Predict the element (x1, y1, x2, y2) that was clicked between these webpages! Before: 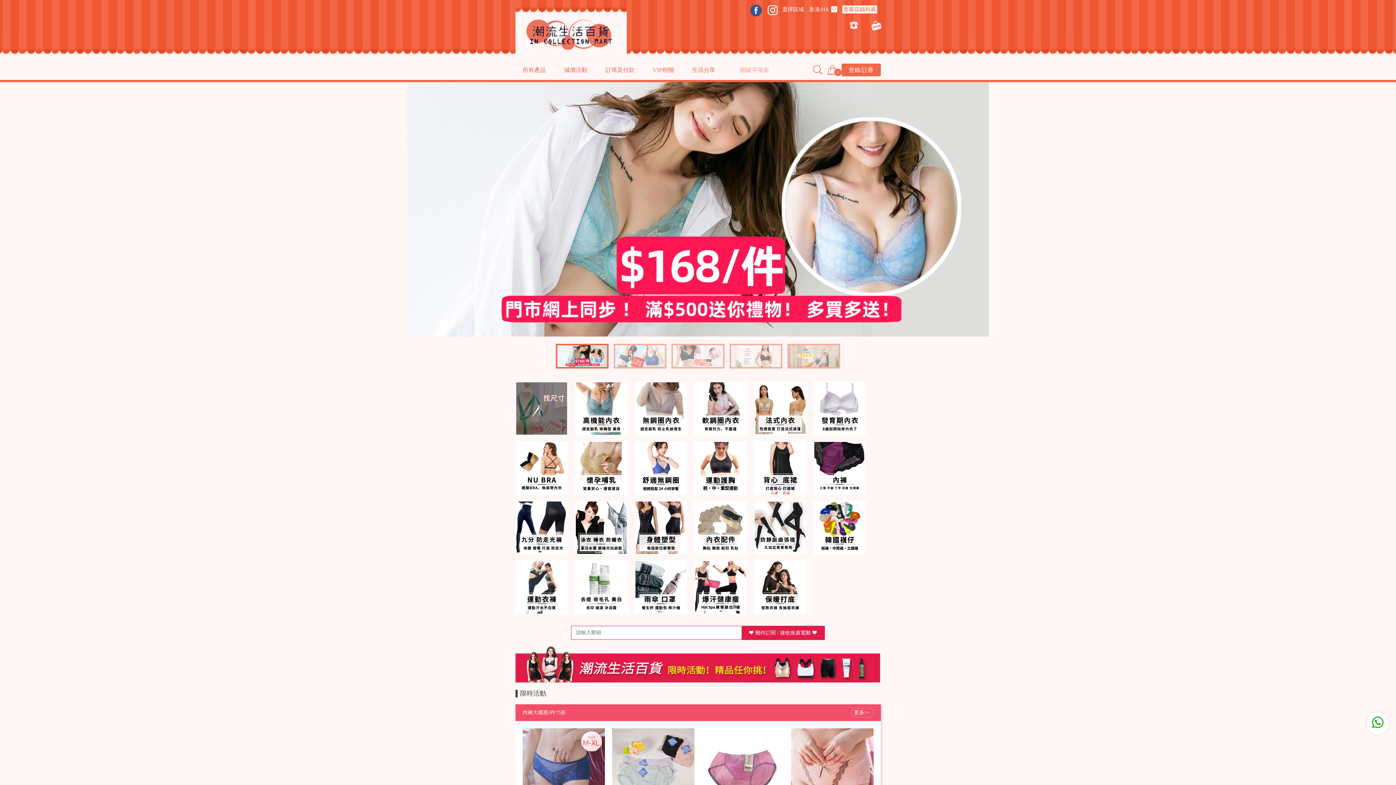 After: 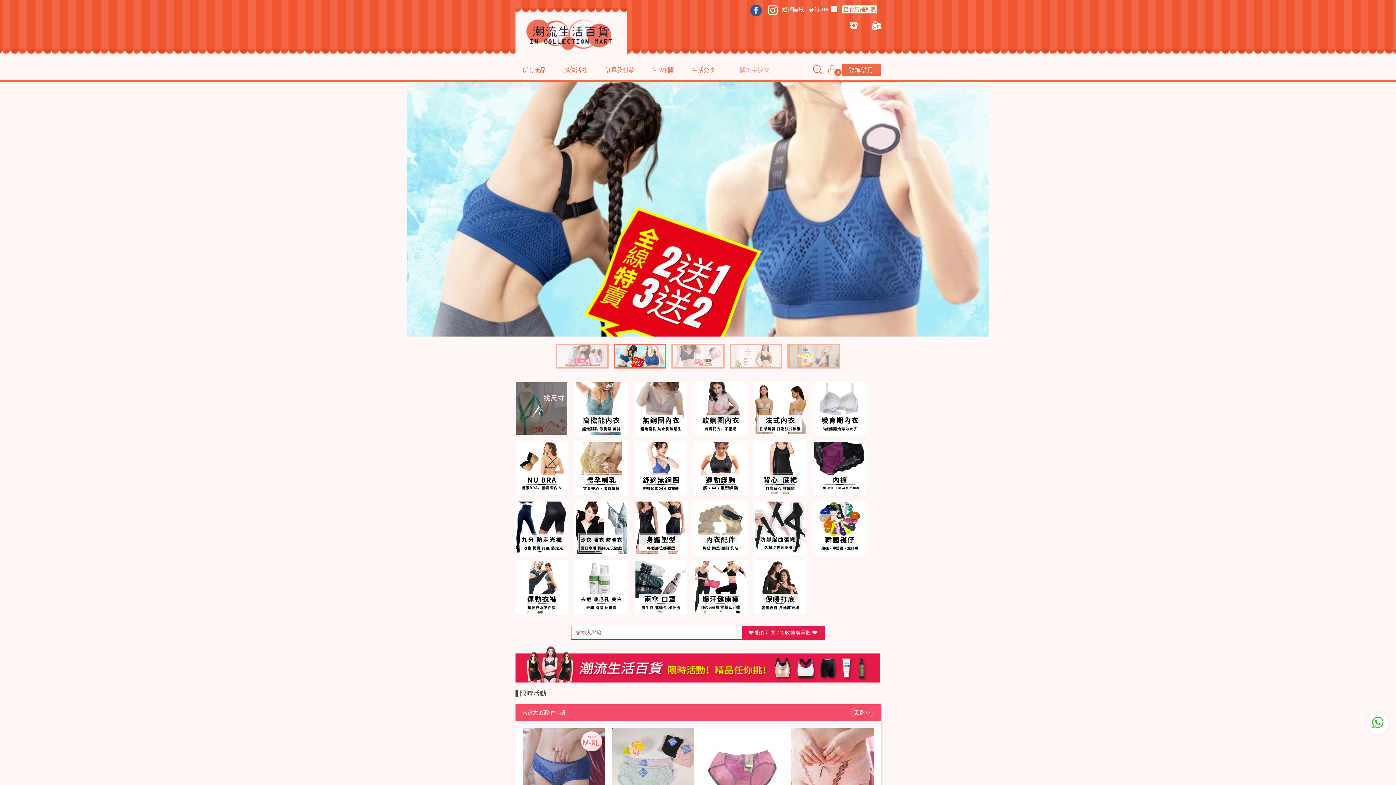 Action: bbox: (1367, 712, 1389, 734)